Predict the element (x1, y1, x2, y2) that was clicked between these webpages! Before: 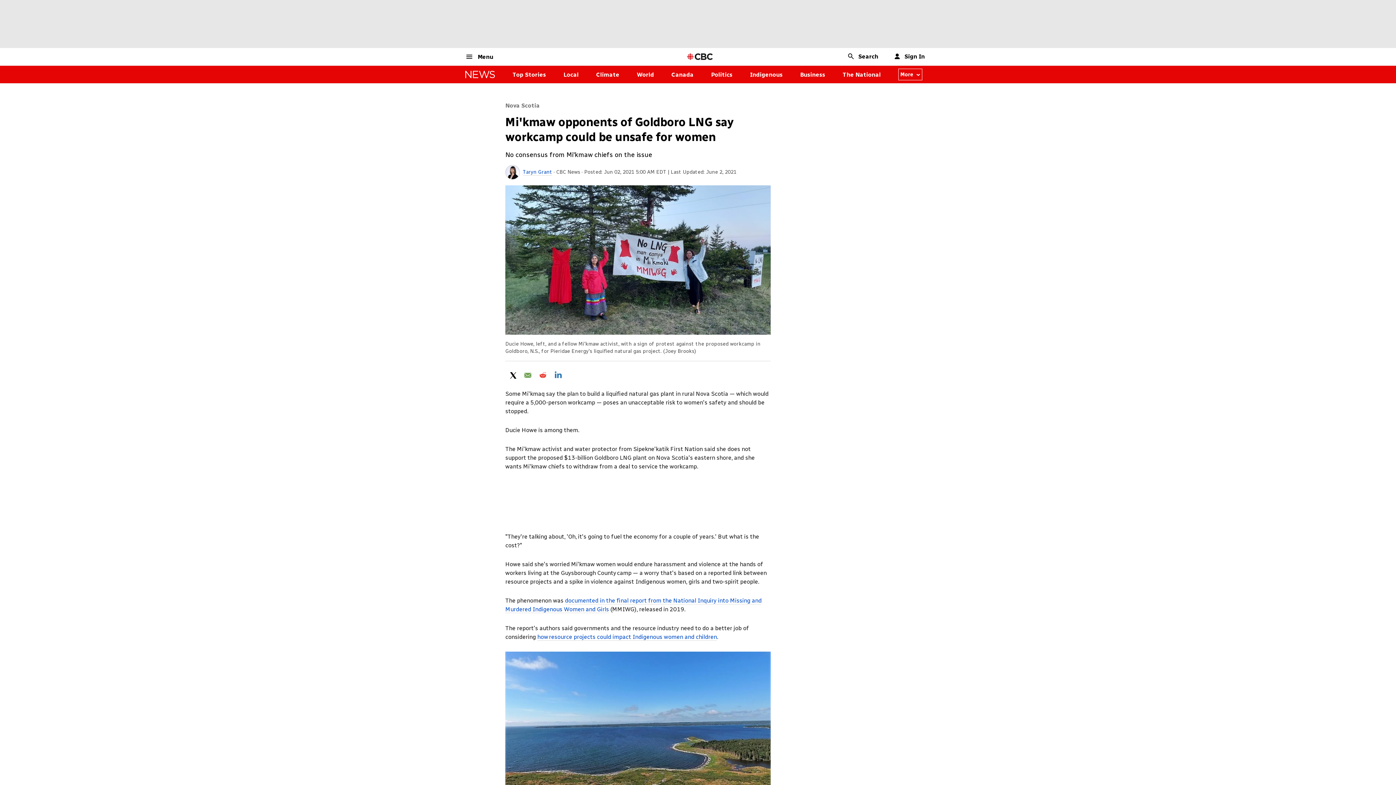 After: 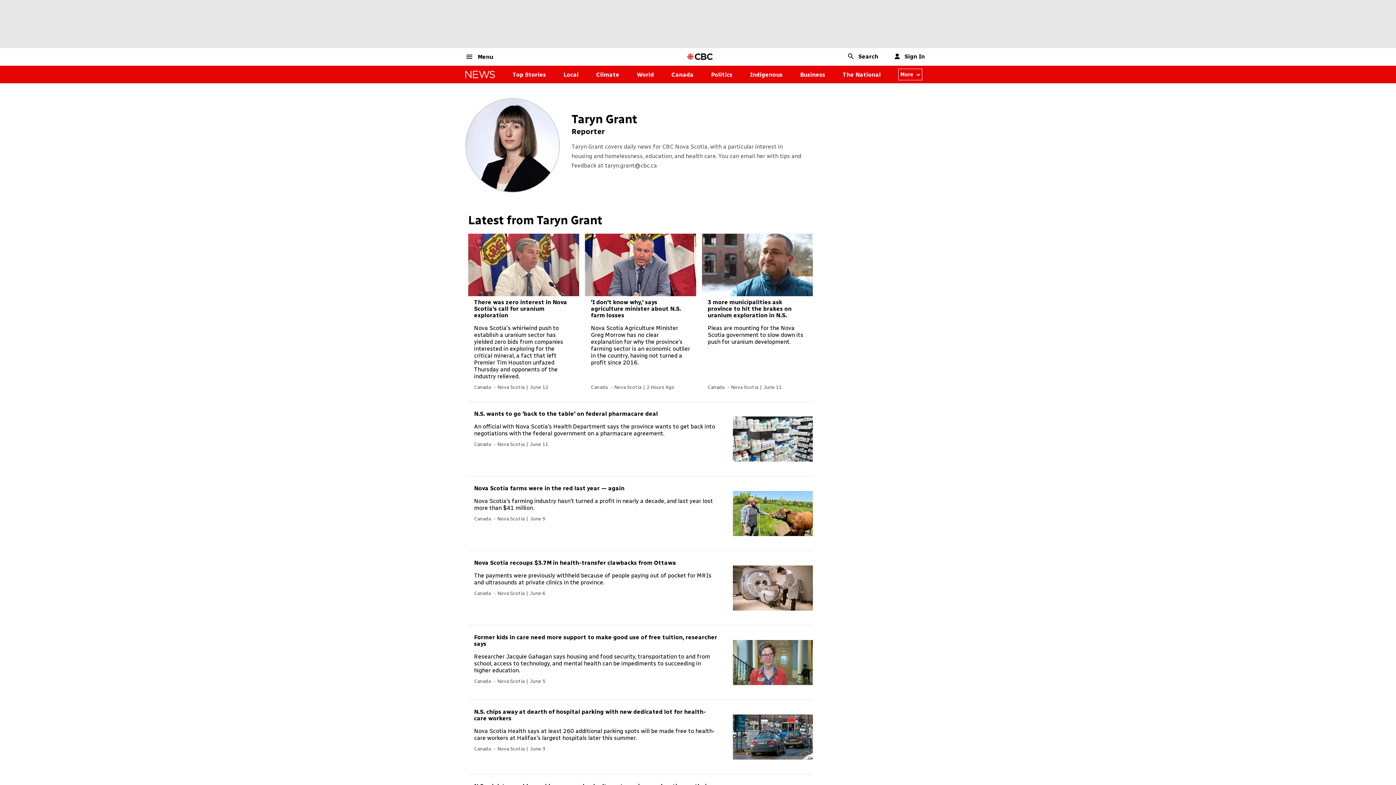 Action: bbox: (522, 169, 552, 175) label: Taryn Grant